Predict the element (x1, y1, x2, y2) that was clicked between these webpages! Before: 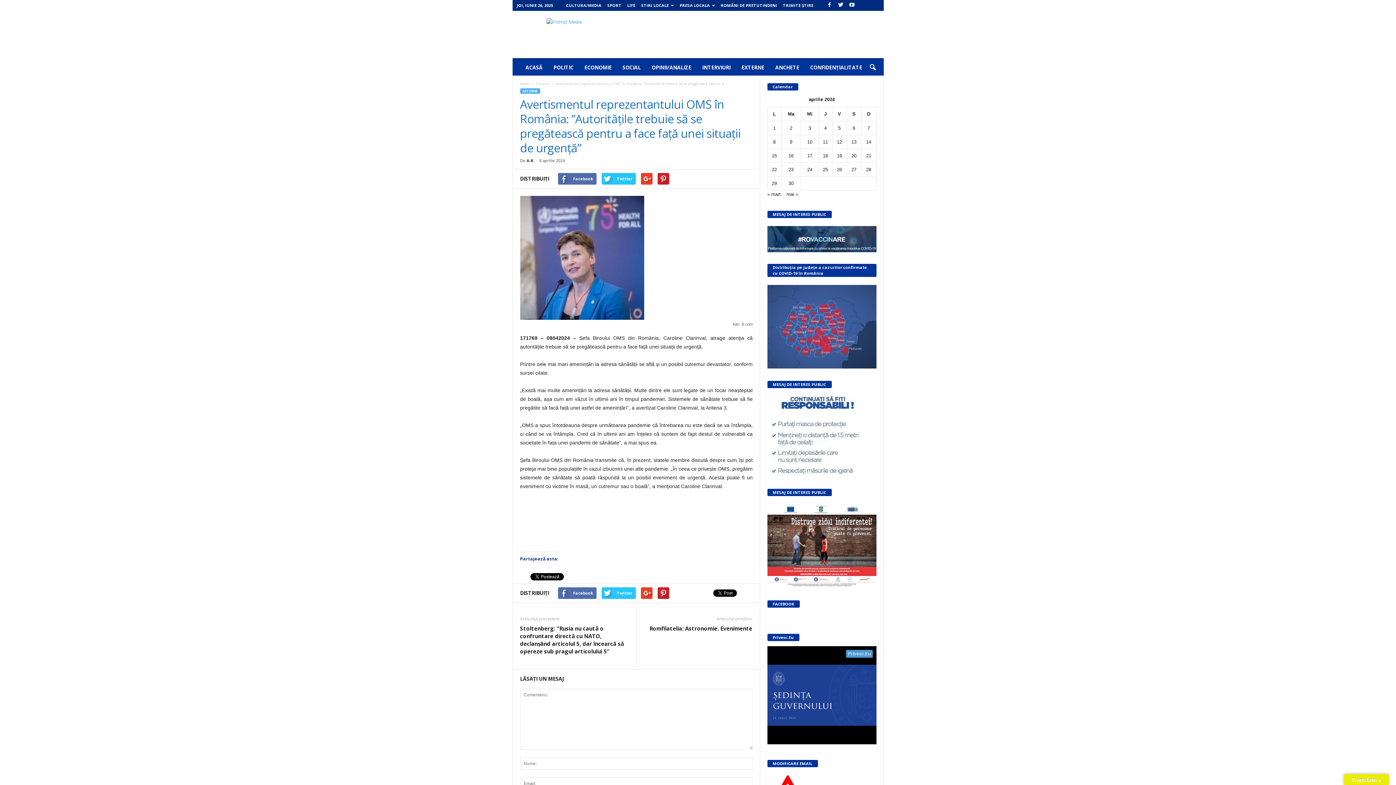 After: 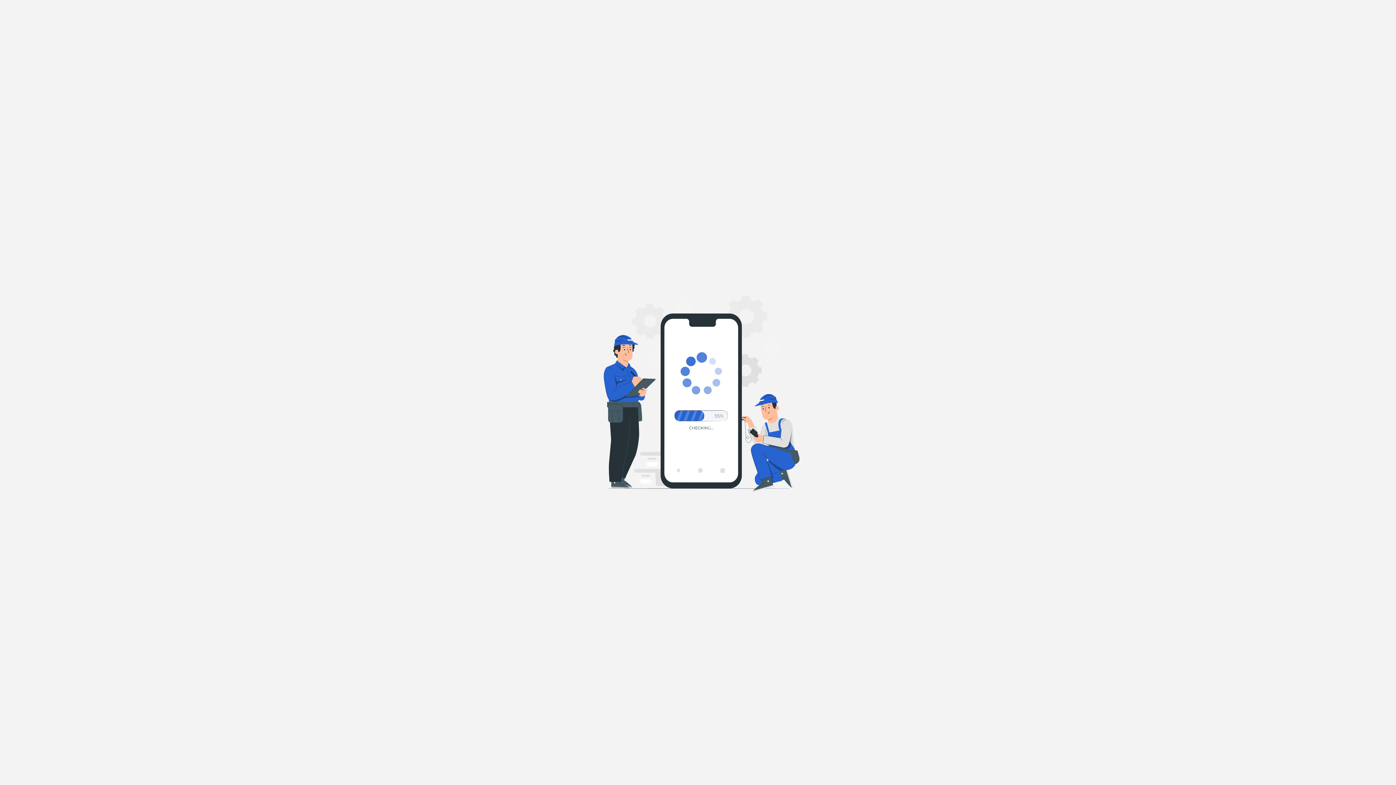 Action: bbox: (767, 226, 876, 252)